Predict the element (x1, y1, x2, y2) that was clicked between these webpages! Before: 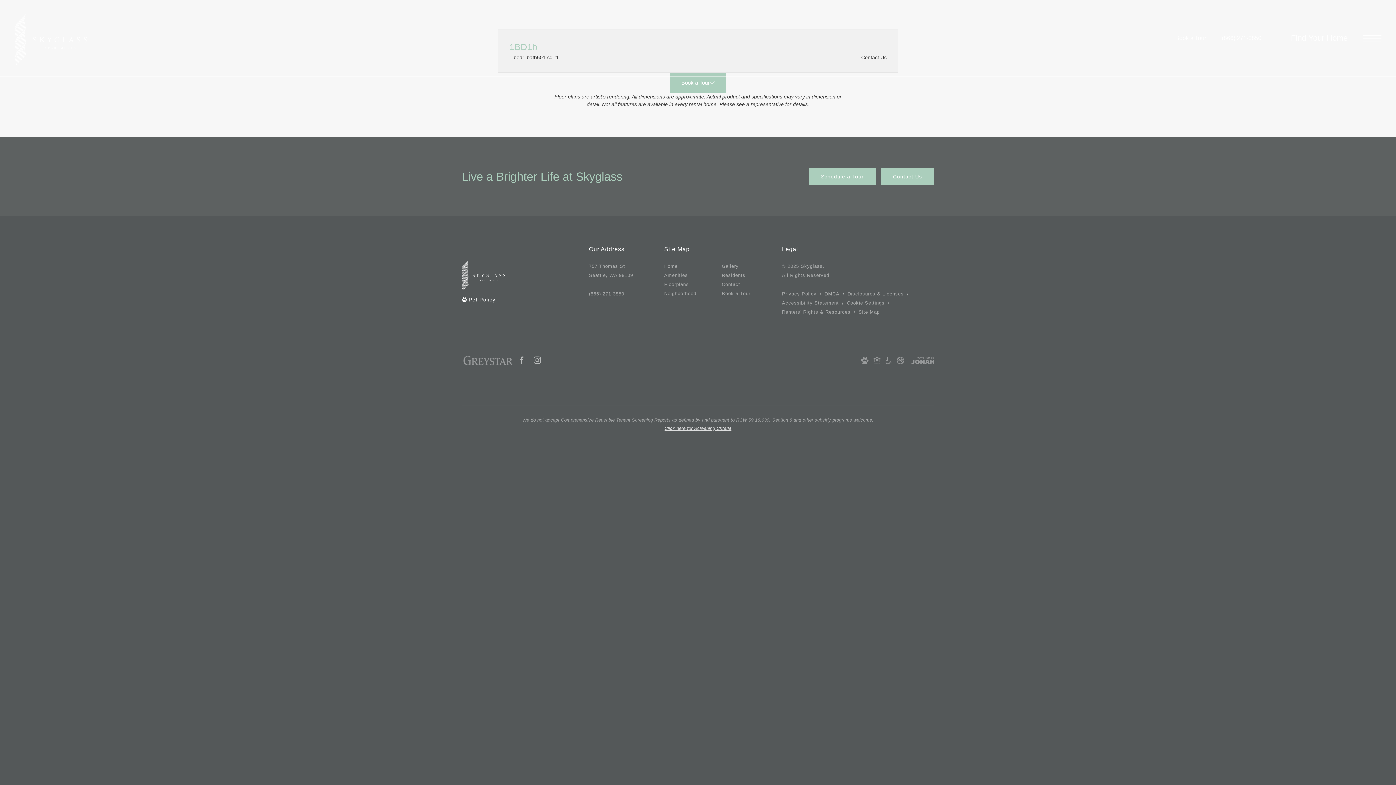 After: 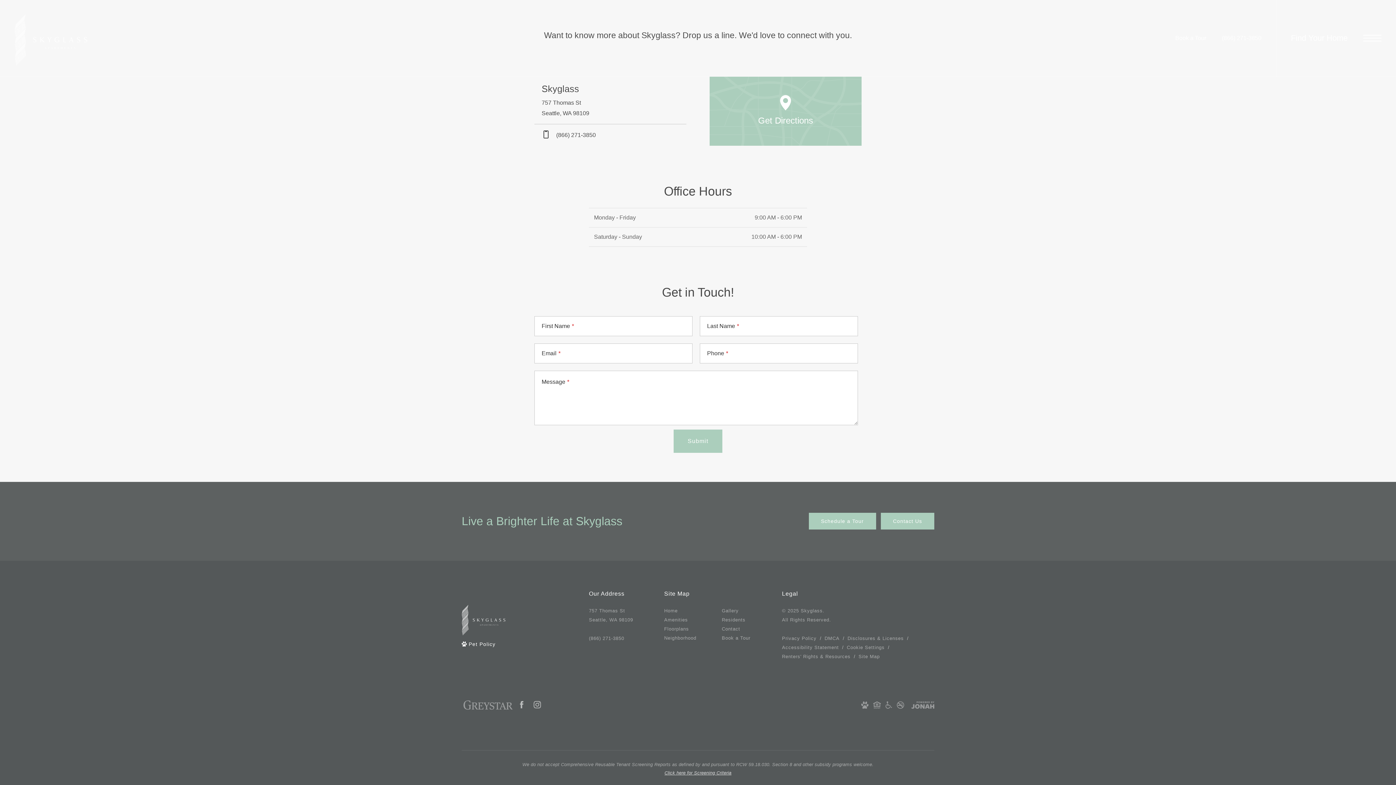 Action: bbox: (722, 280, 774, 289) label: Contact